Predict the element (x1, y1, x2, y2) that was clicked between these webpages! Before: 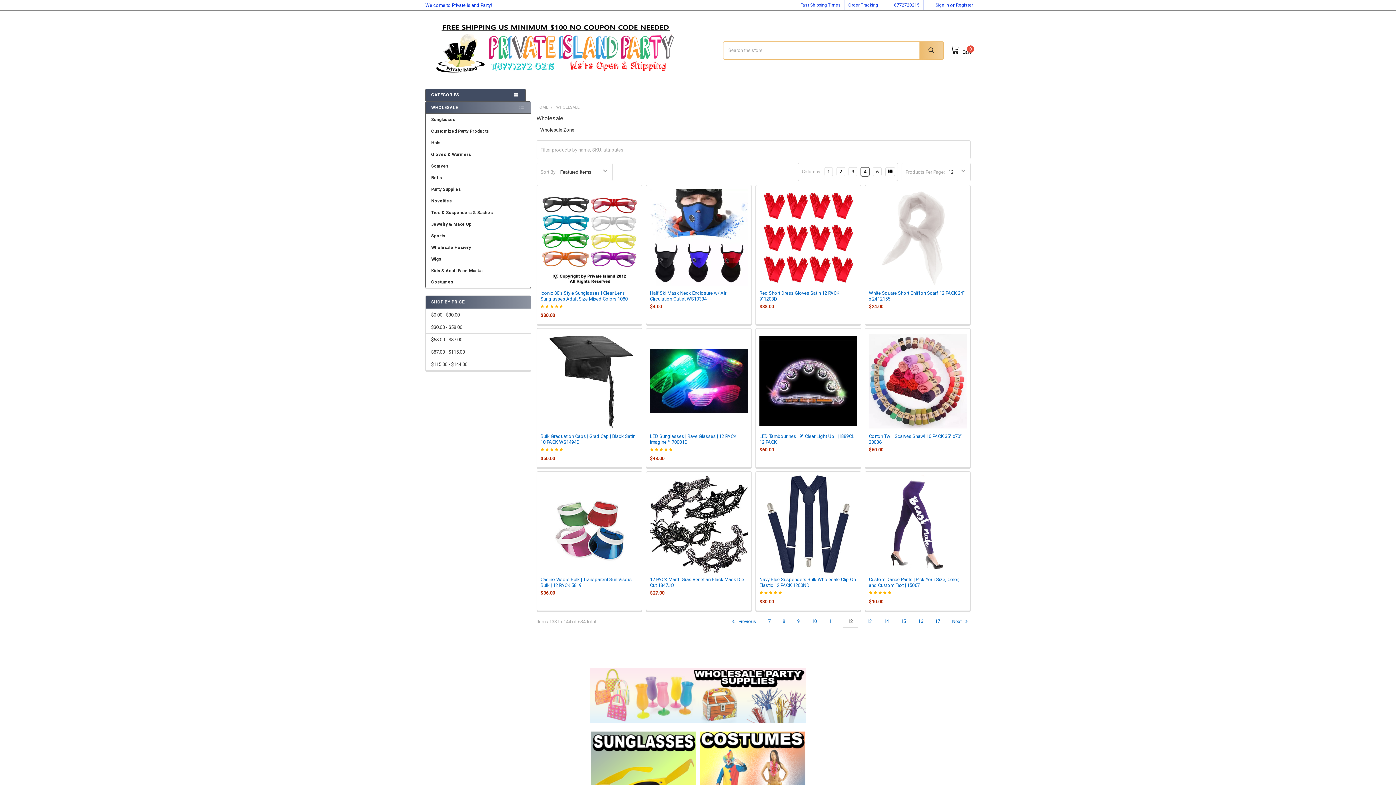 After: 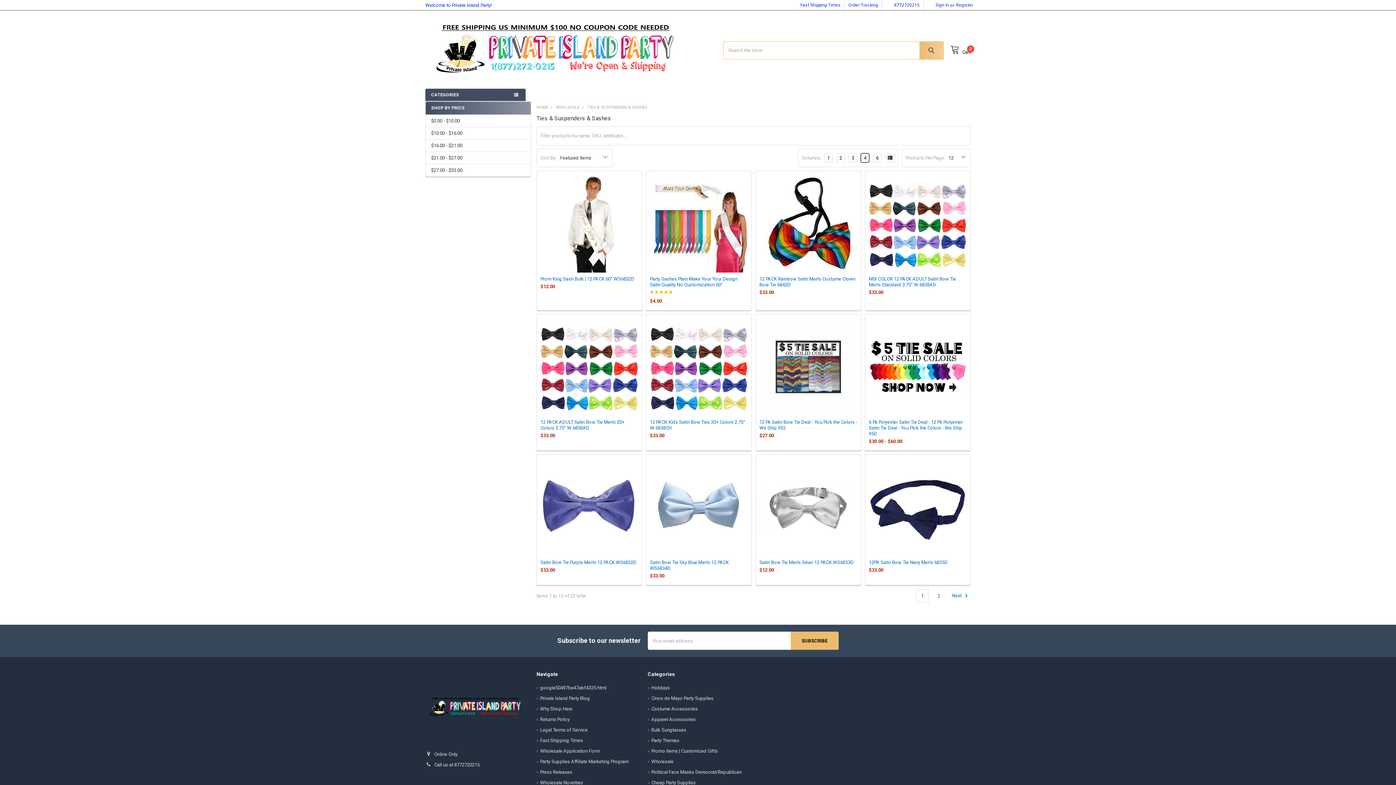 Action: bbox: (425, 206, 530, 218) label: Ties & Suspenders & Sashes